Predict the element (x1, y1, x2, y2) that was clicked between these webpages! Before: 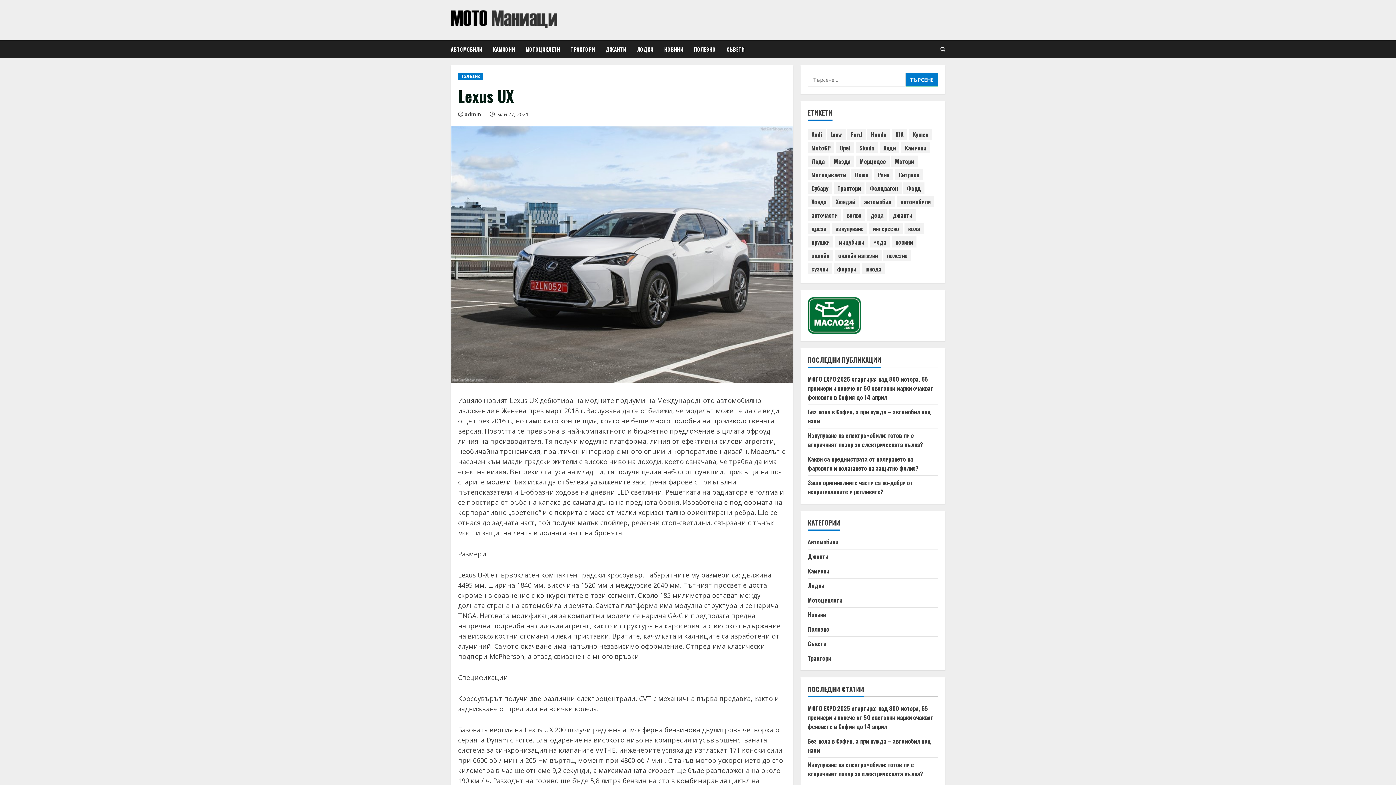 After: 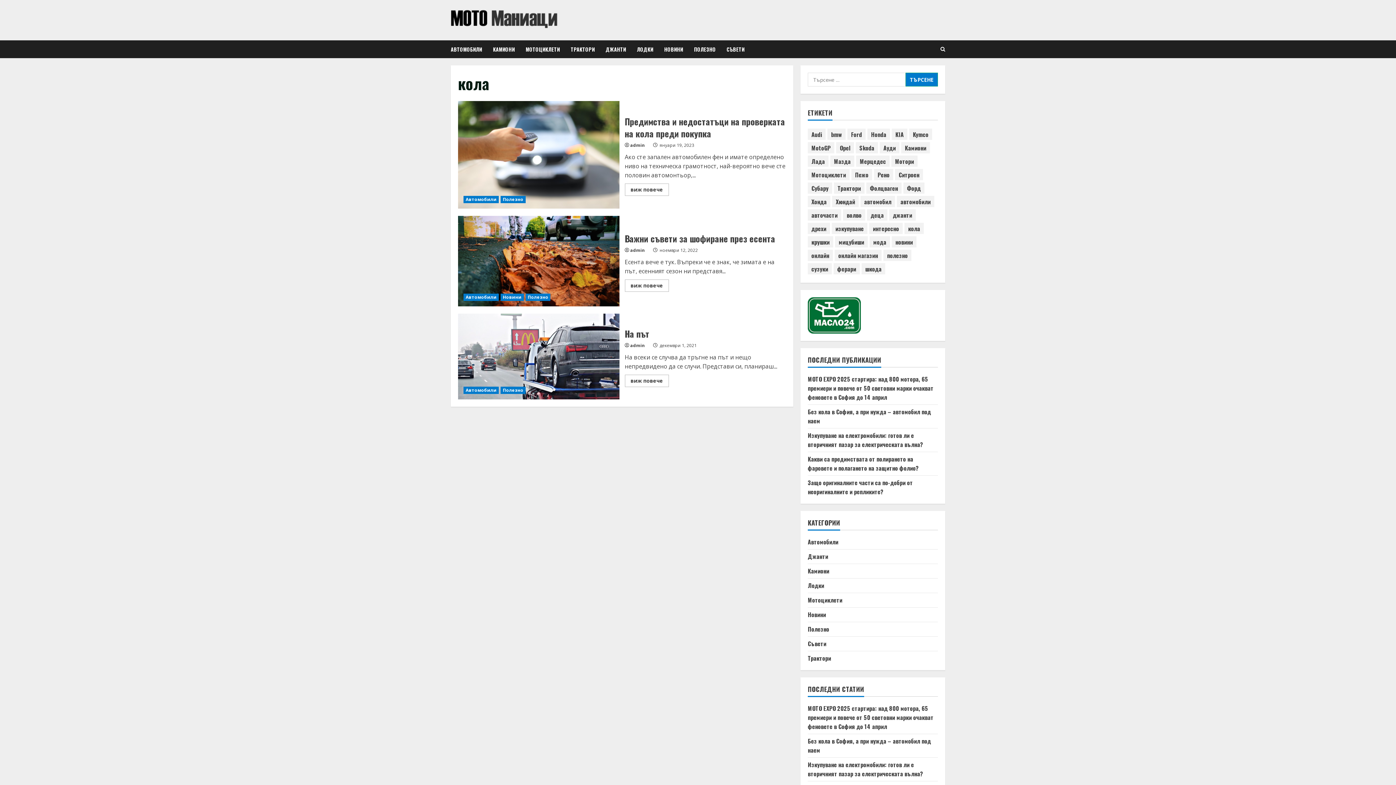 Action: bbox: (904, 222, 924, 234) label: кола (3 обекти)